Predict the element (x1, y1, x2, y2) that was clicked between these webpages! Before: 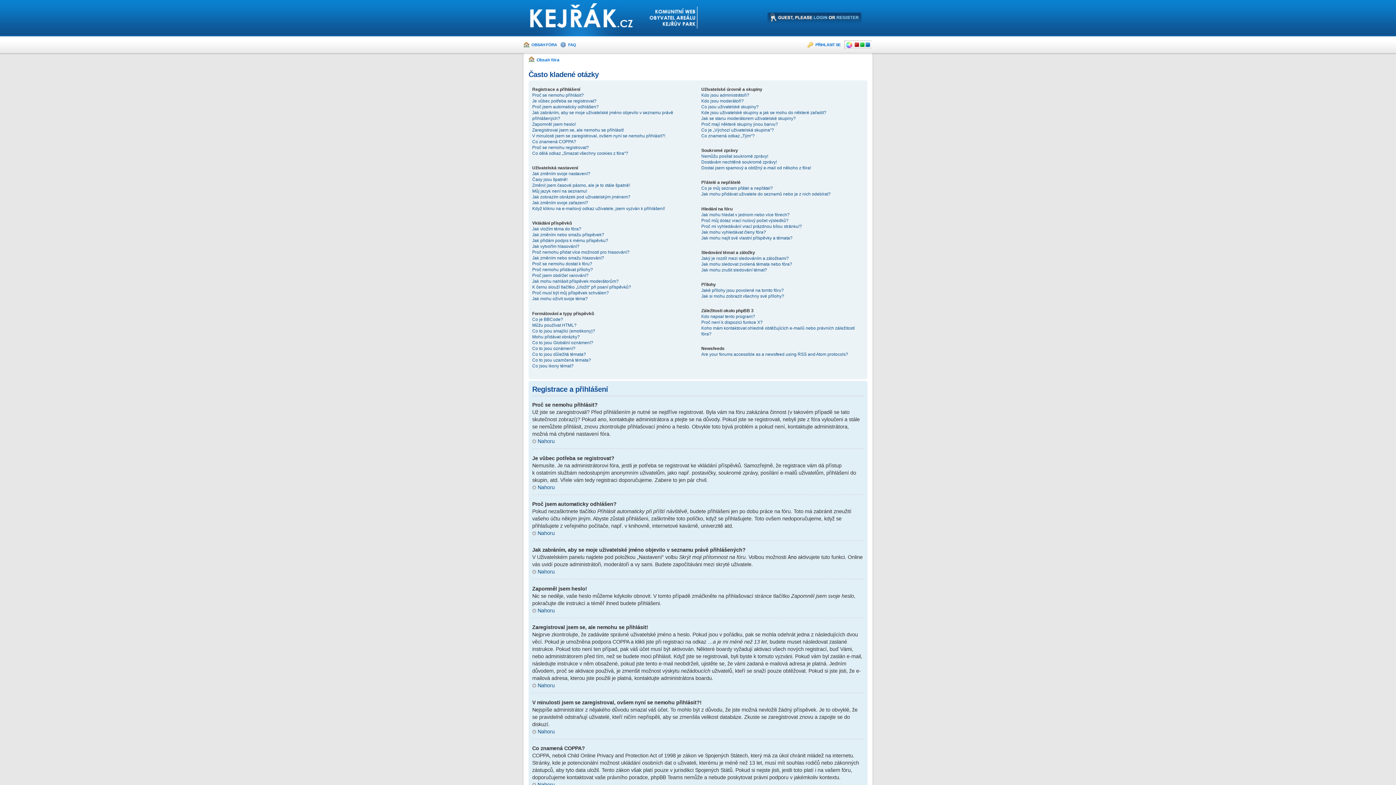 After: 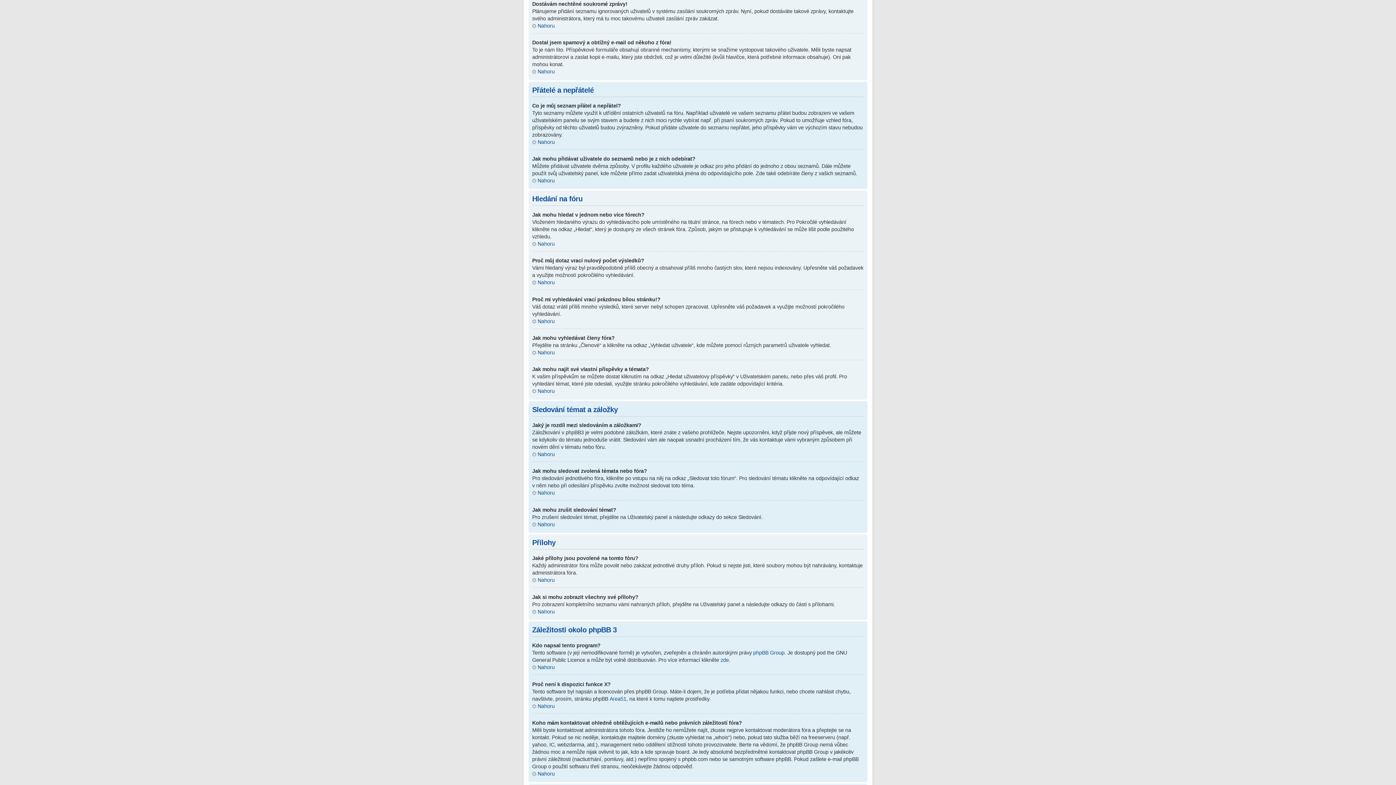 Action: label: Dostávám nechtěné soukromé zprávy! bbox: (701, 159, 777, 164)